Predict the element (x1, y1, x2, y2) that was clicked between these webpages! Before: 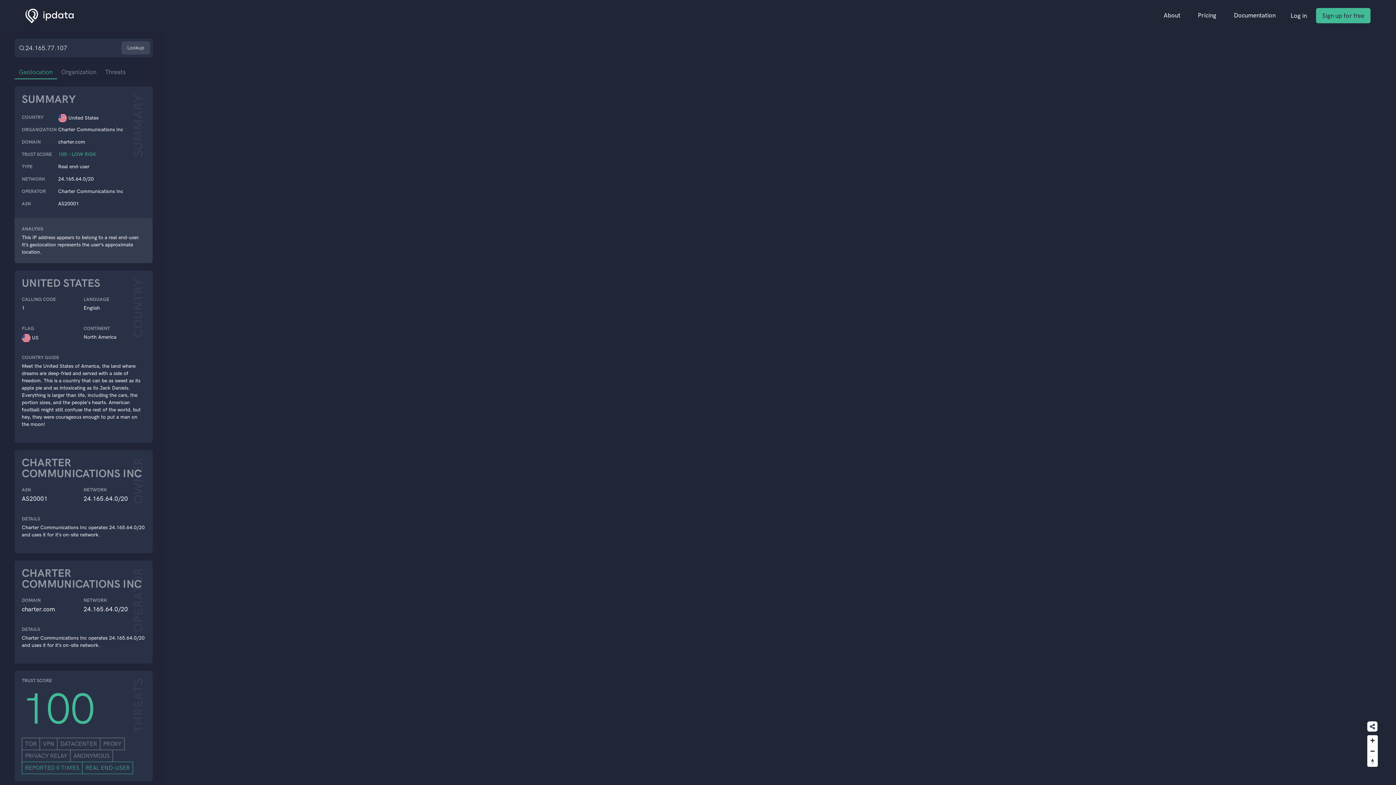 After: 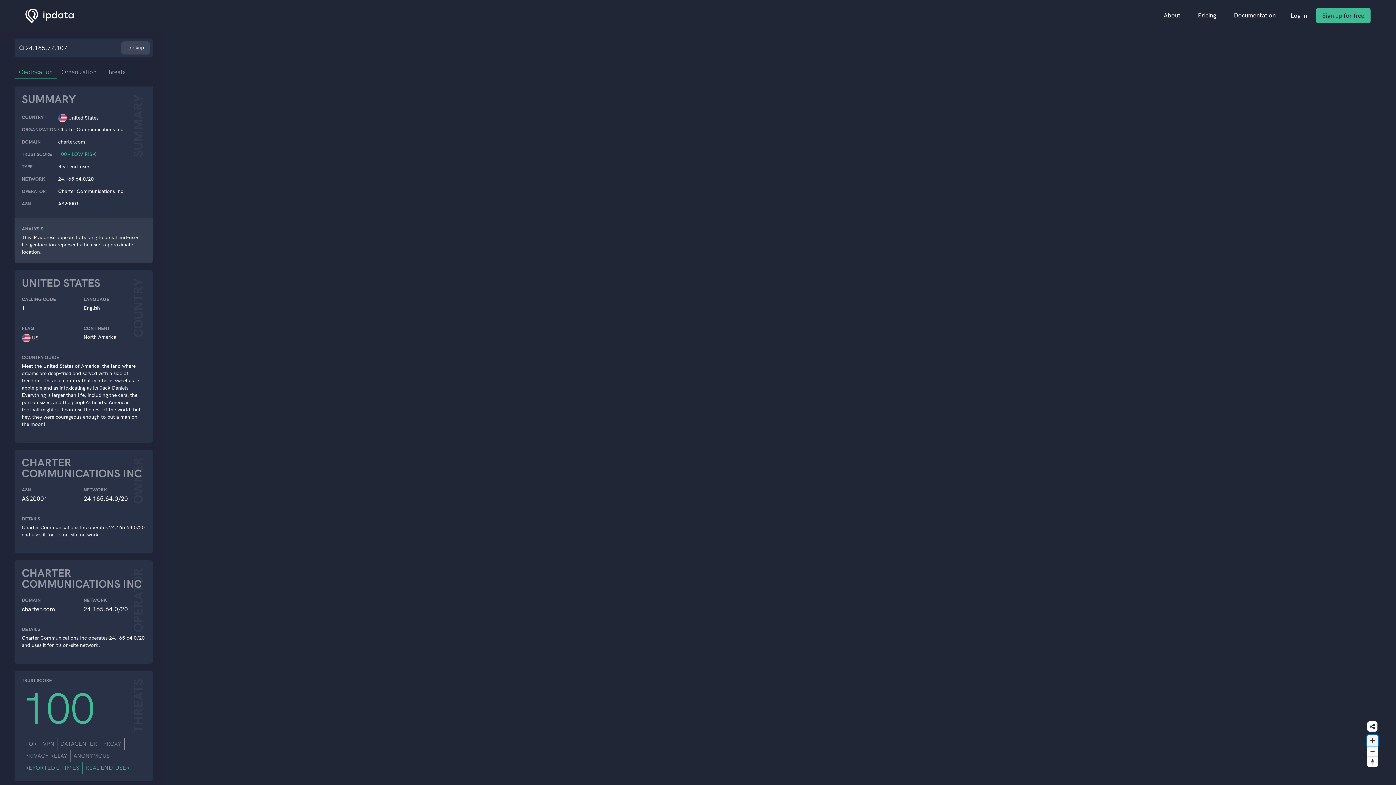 Action: label: Zoom in bbox: (1367, 735, 1378, 746)